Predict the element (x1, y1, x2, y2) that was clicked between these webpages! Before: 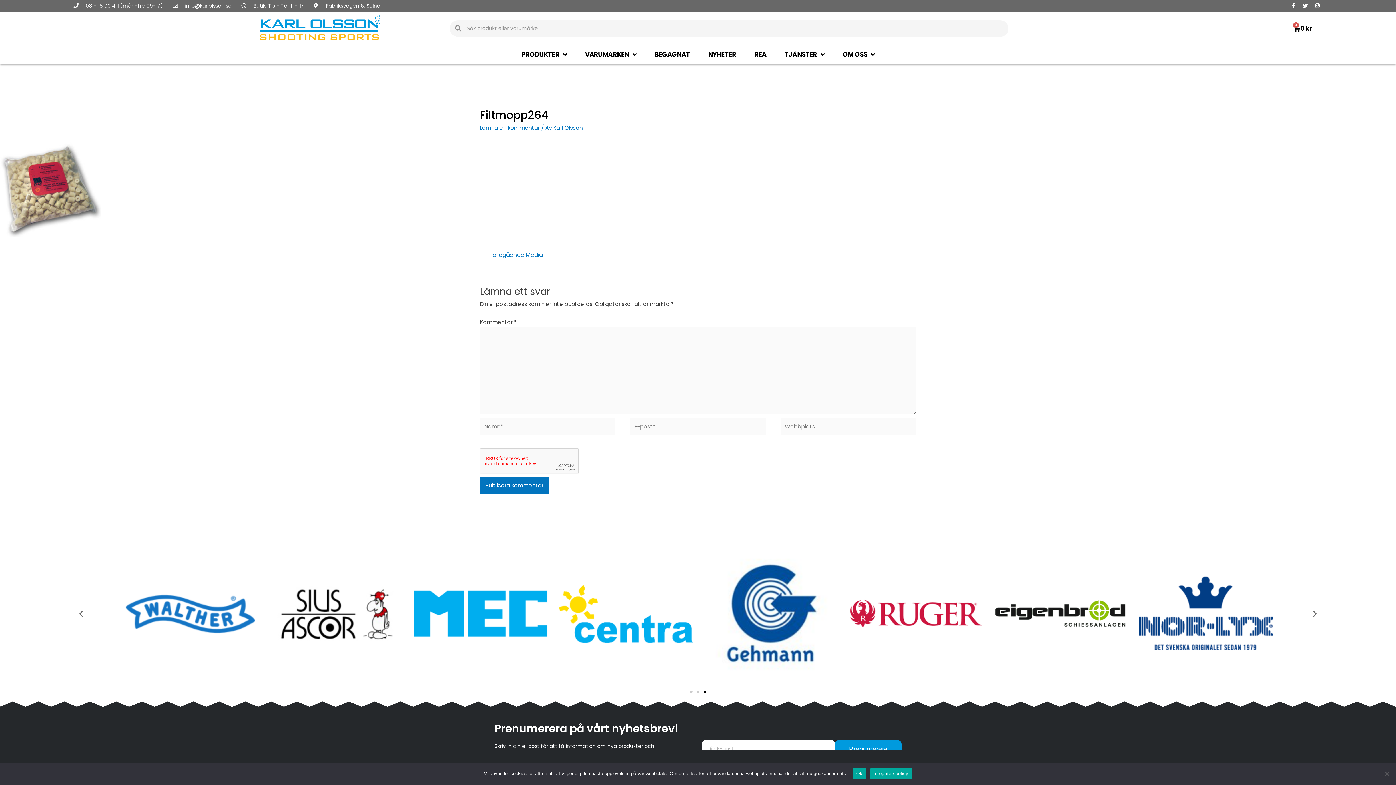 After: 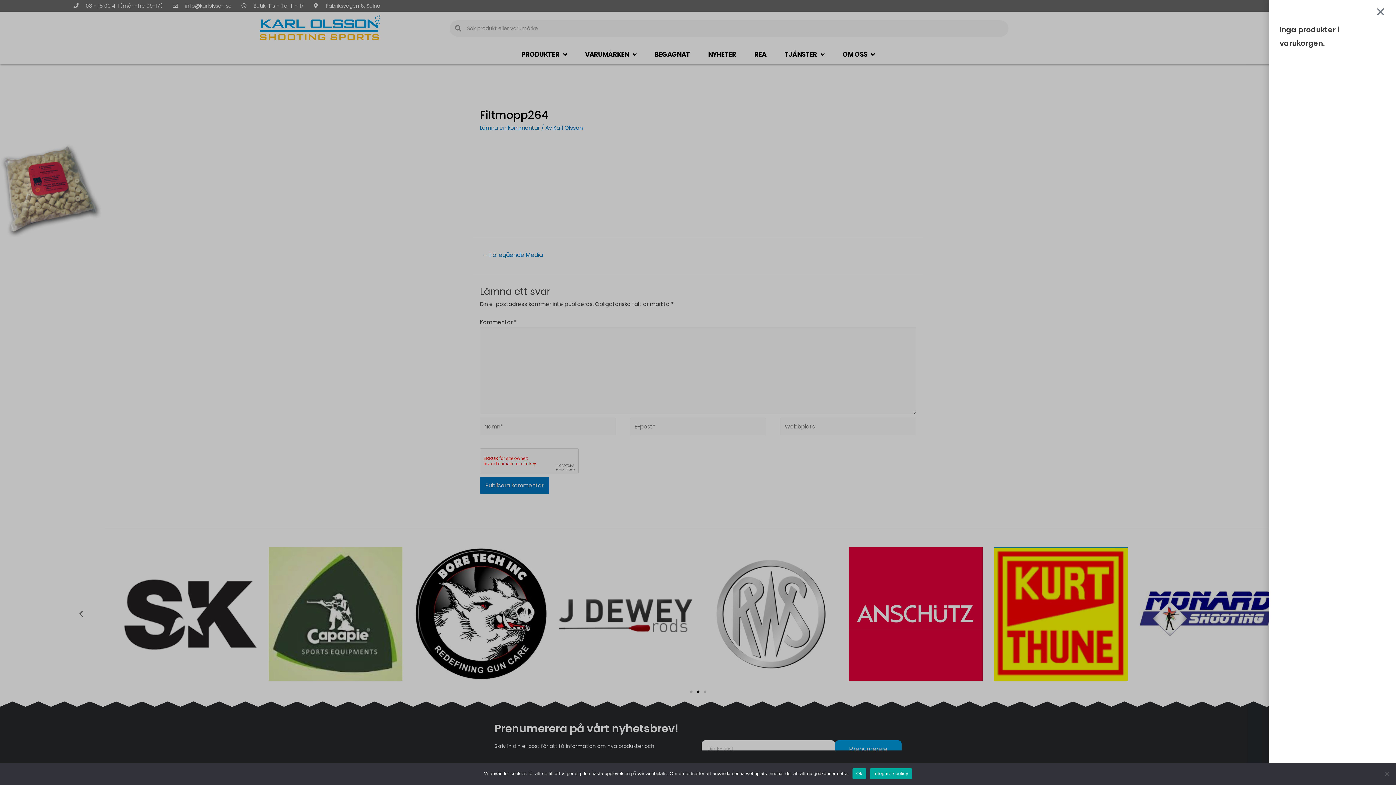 Action: label: 0 kr
0
Varukorg bbox: (1284, 20, 1322, 36)